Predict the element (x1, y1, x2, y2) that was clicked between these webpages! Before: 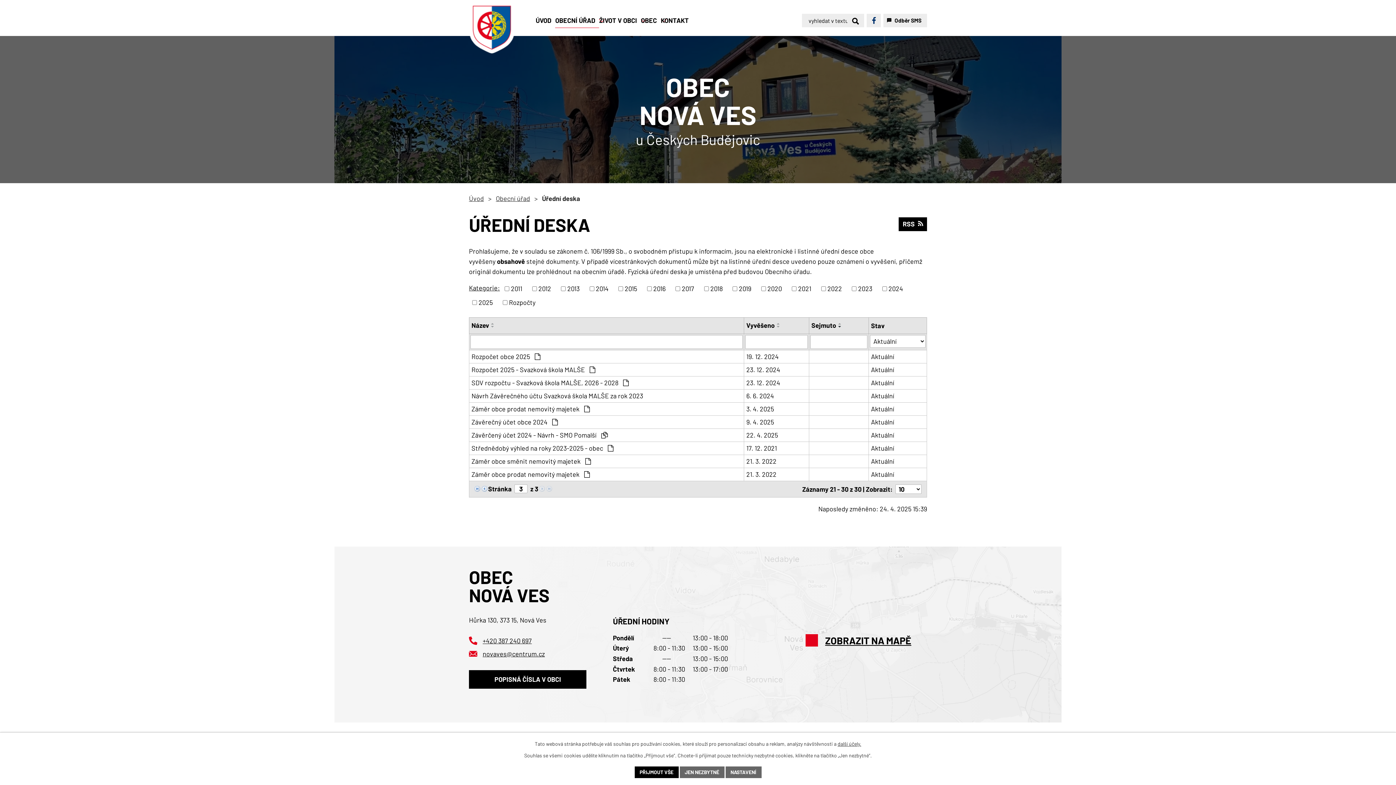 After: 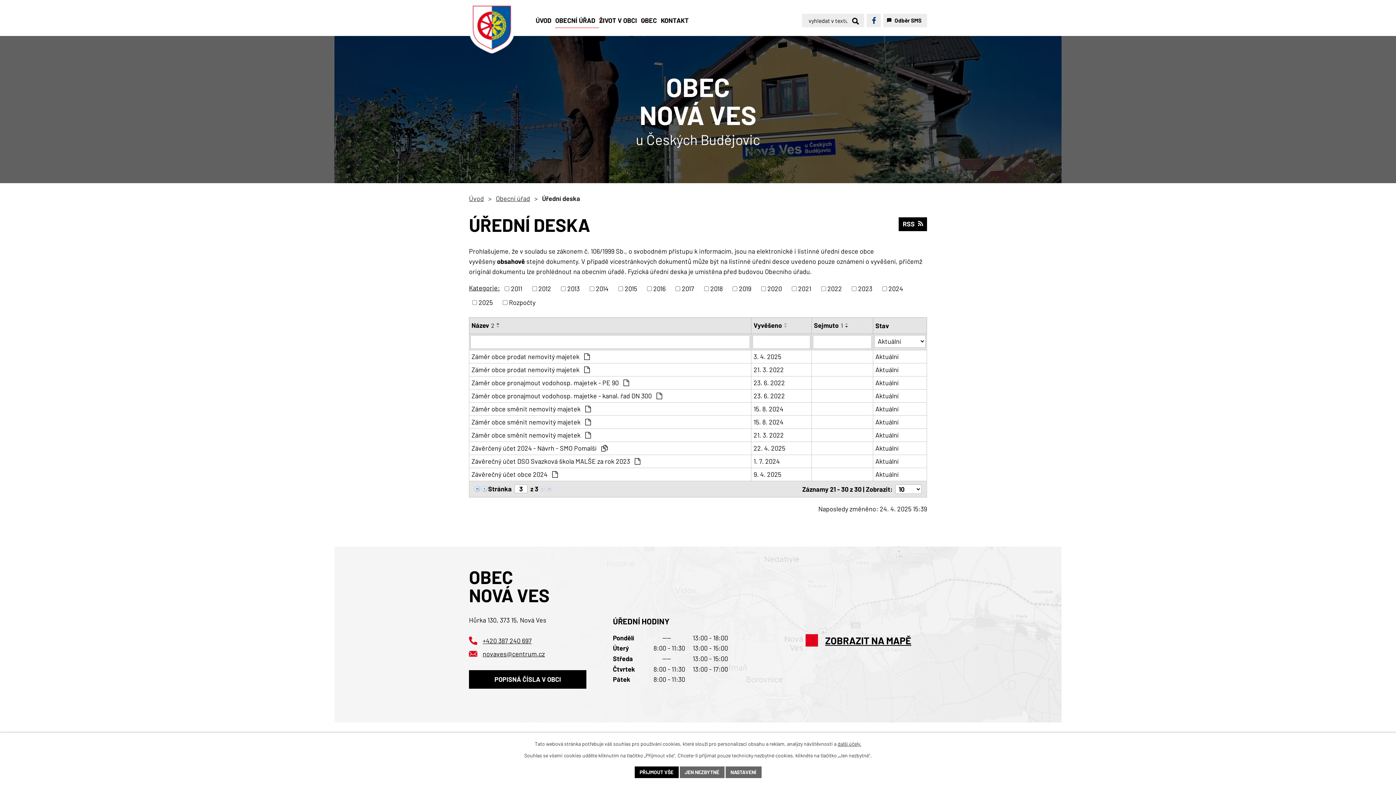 Action: label: Název bbox: (471, 320, 489, 330)